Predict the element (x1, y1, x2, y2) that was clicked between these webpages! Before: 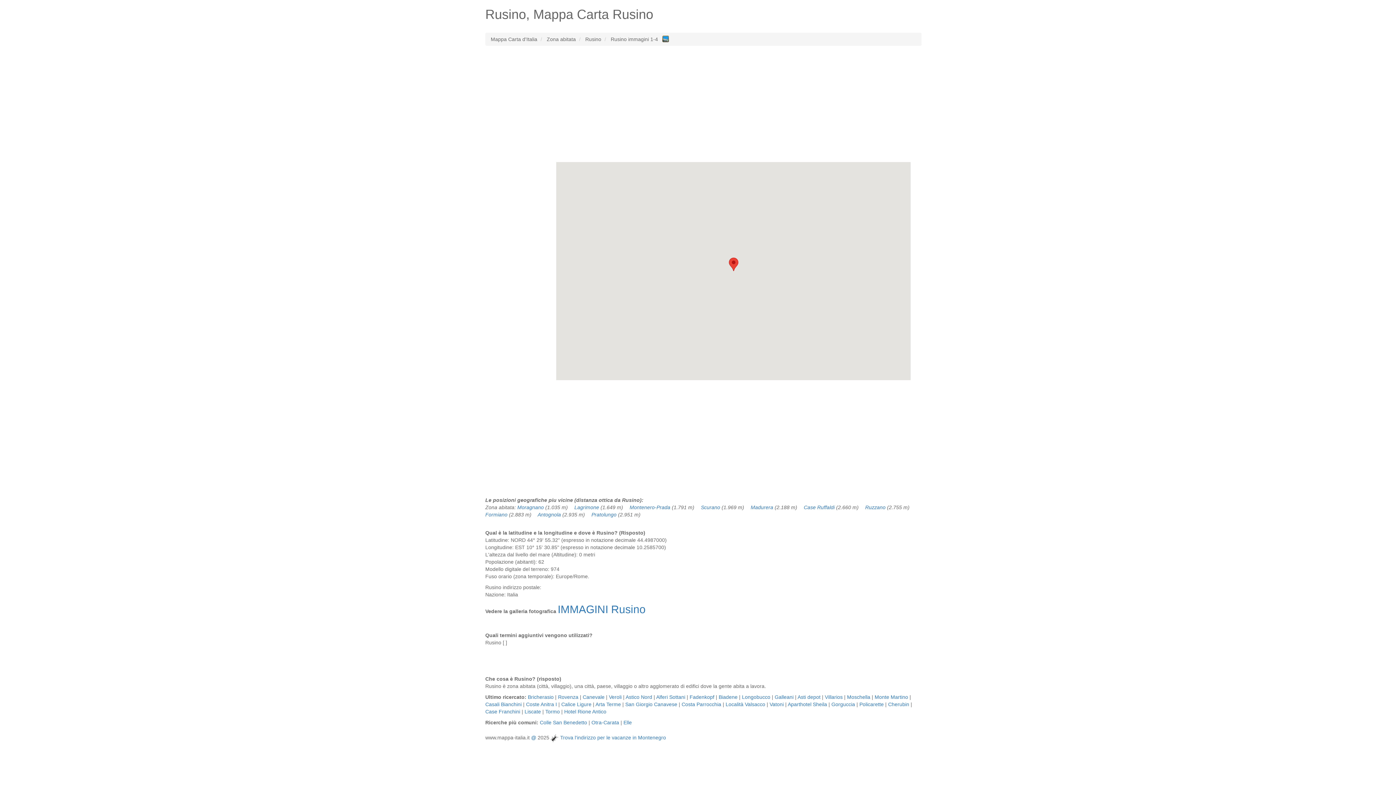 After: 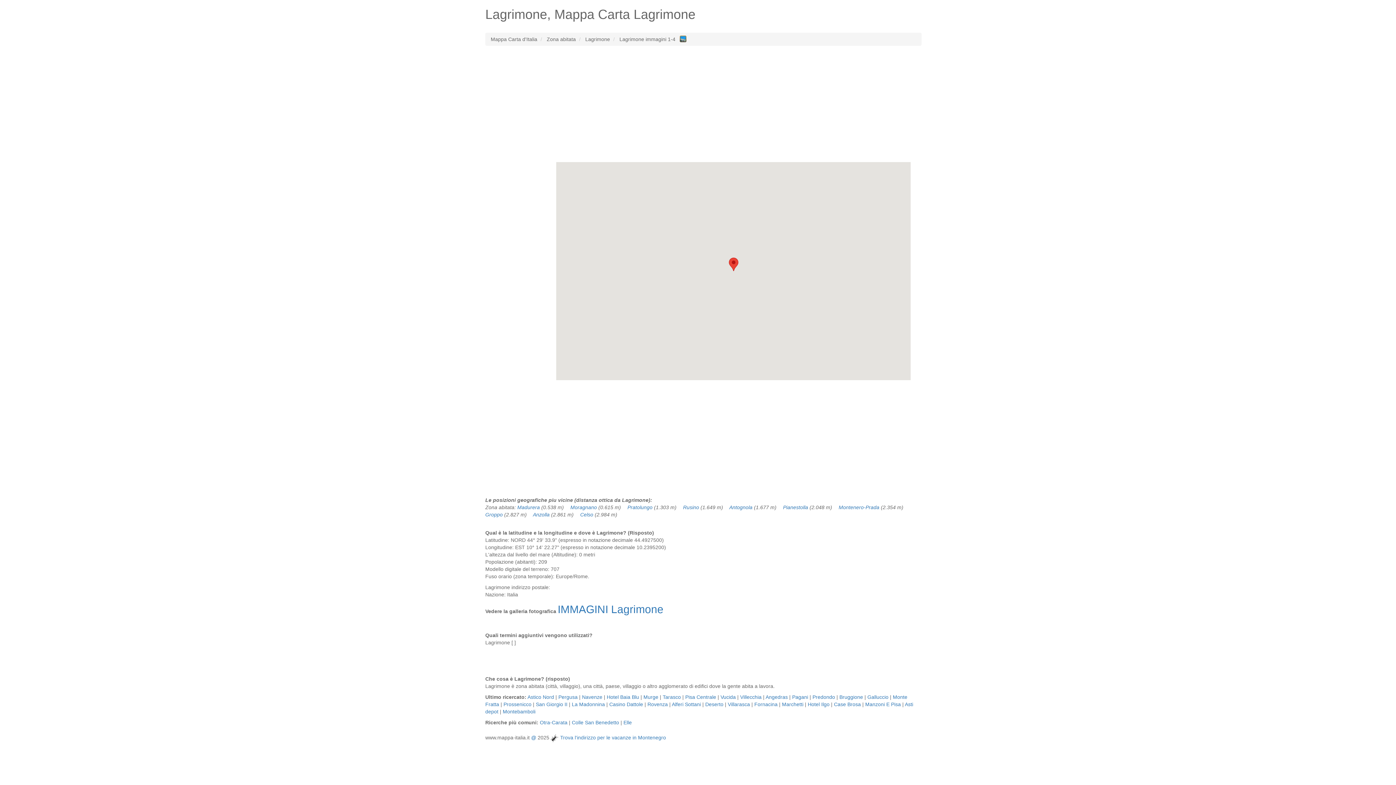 Action: bbox: (574, 504, 599, 510) label: Lagrimone